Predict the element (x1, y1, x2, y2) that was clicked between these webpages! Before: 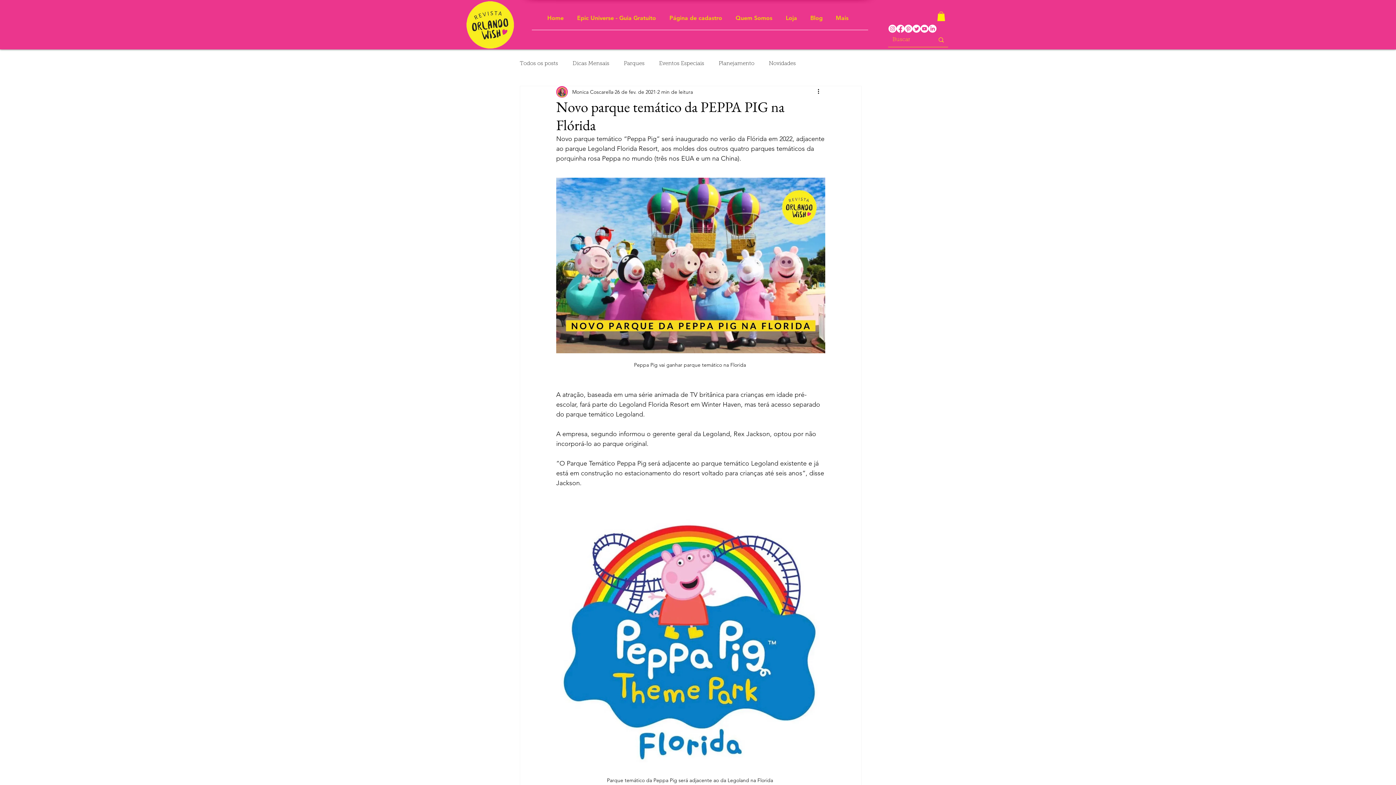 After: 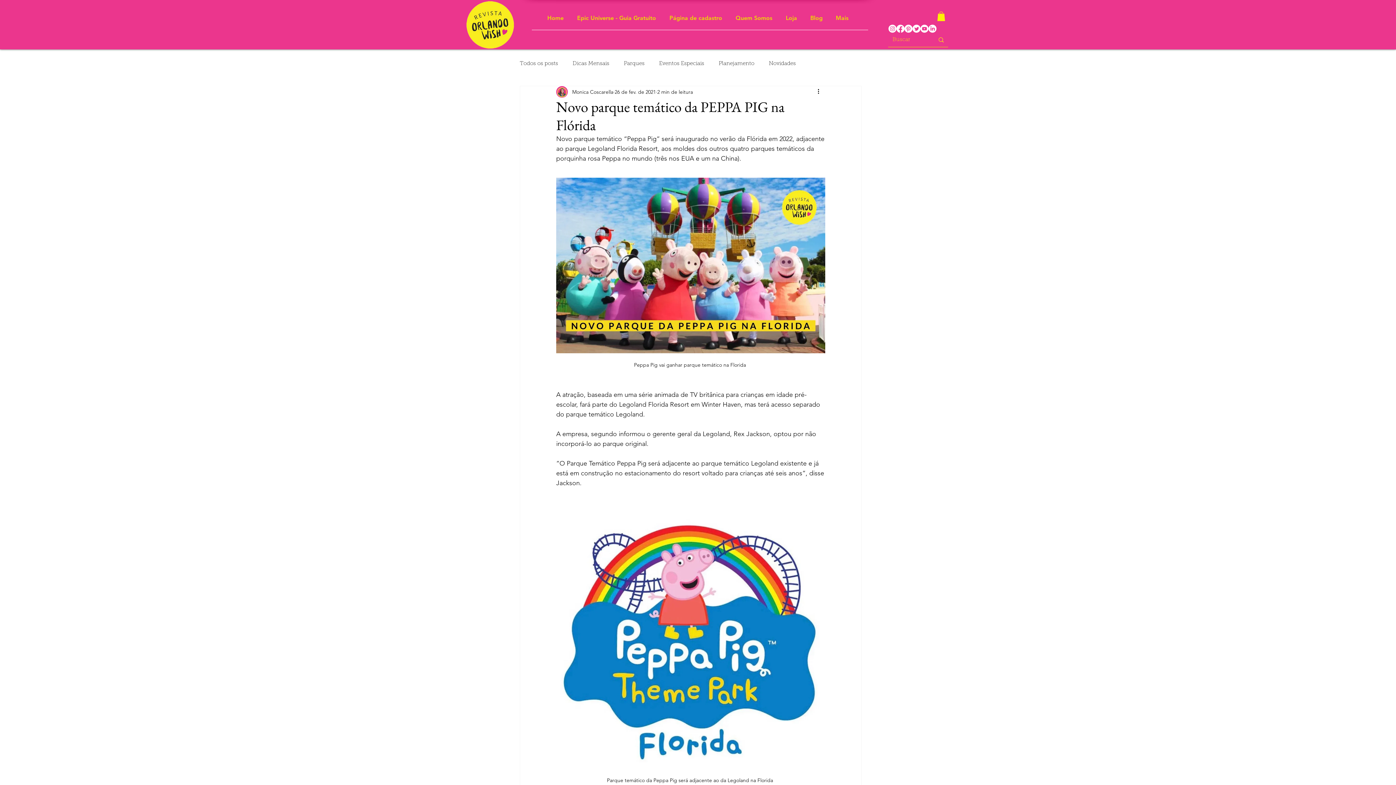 Action: label: Facebook bbox: (896, 24, 904, 32)